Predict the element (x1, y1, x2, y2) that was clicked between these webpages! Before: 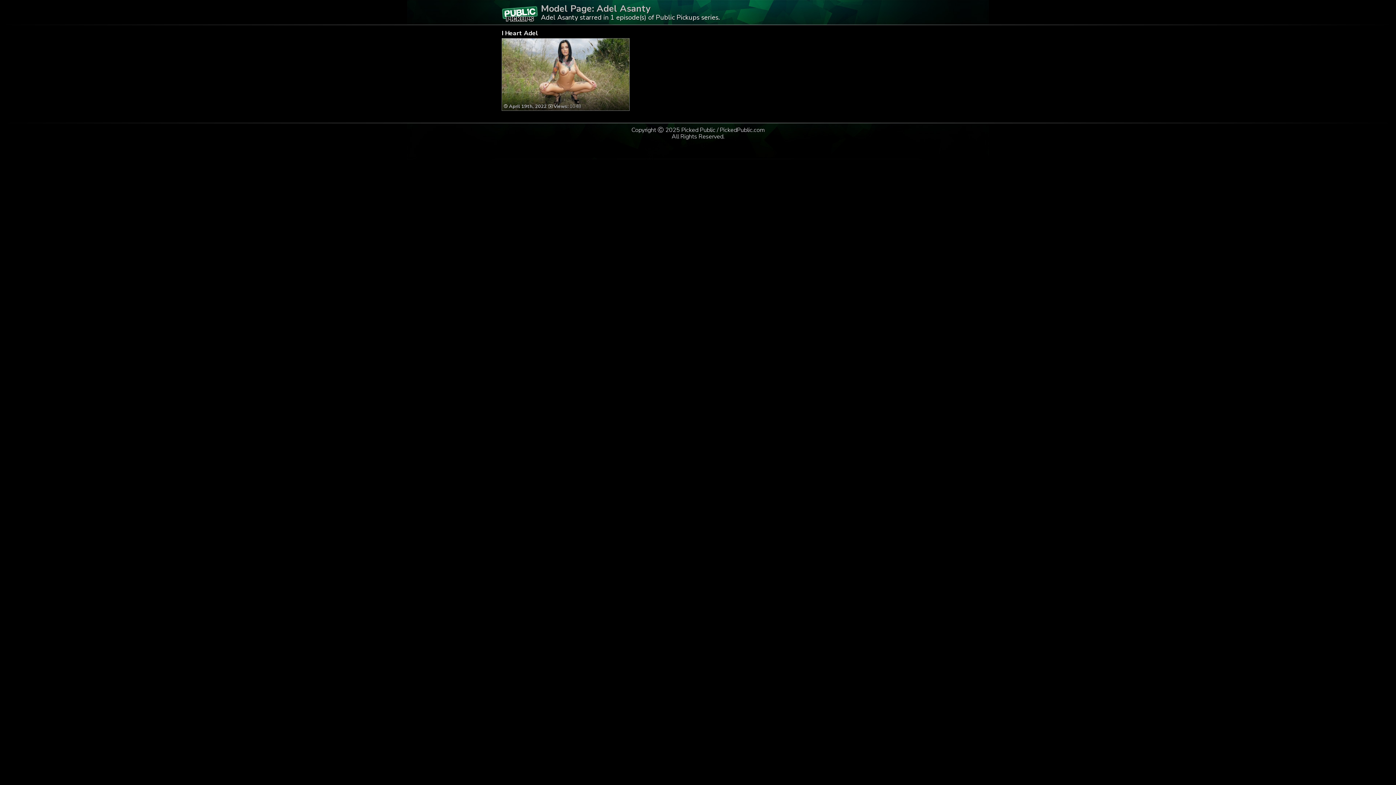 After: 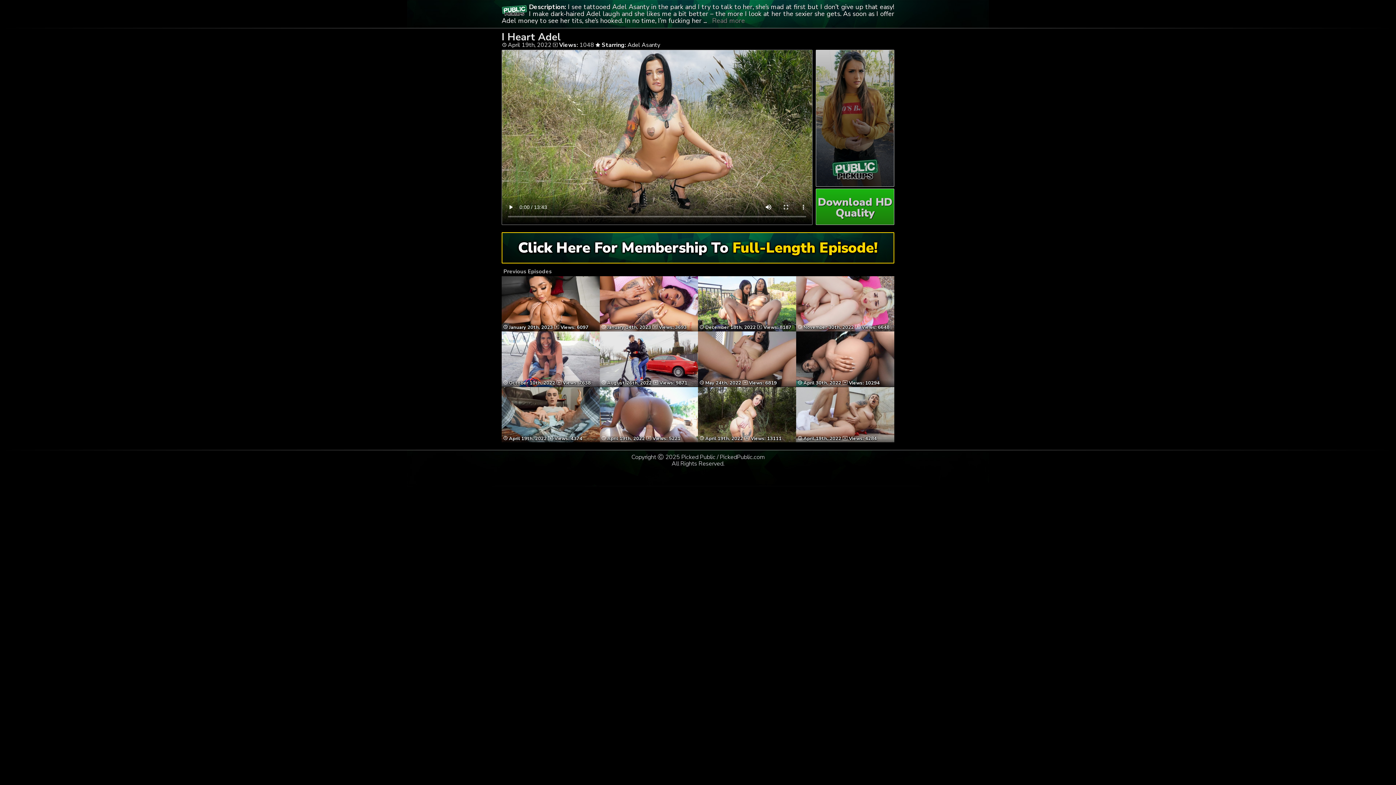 Action: label:  April 19th, 2022 Views: 1048 bbox: (504, 90, 627, 109)